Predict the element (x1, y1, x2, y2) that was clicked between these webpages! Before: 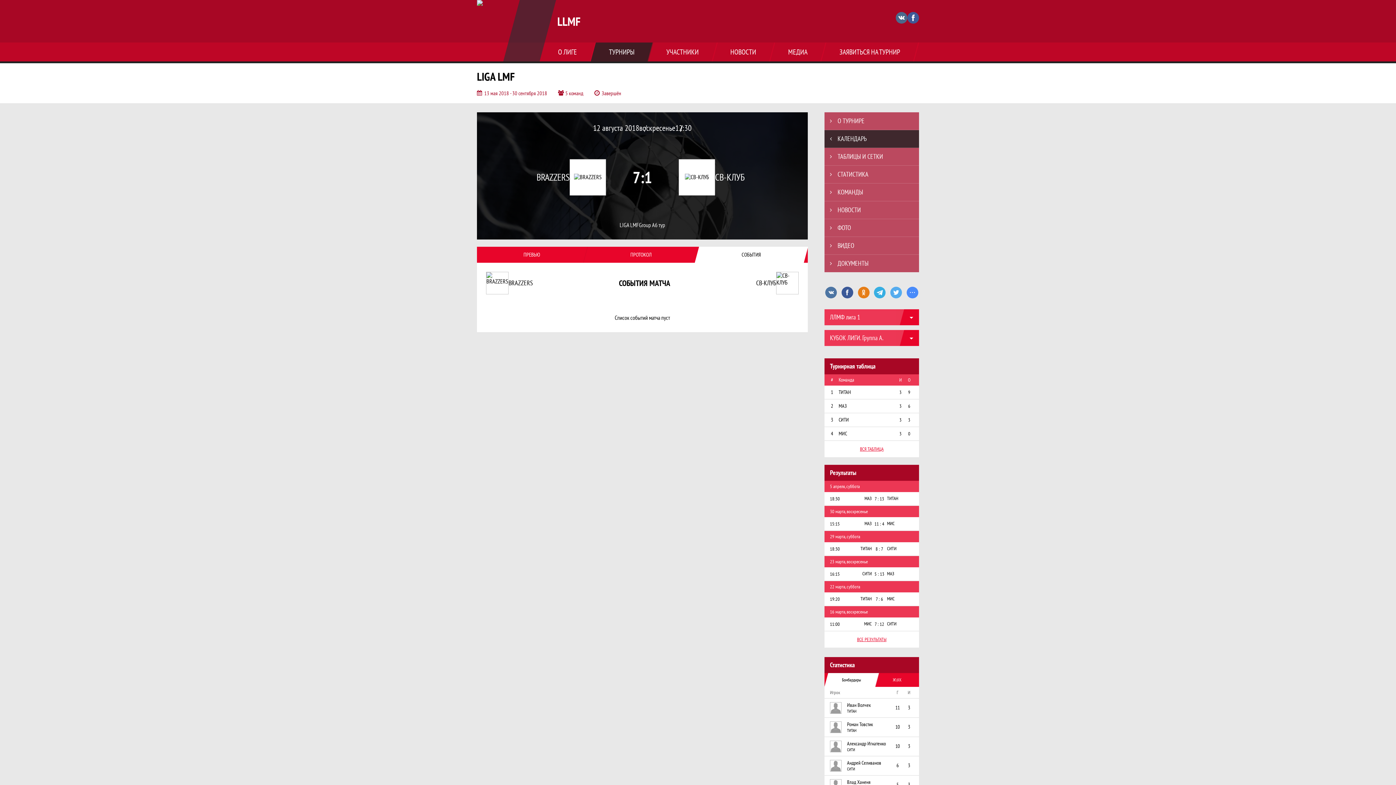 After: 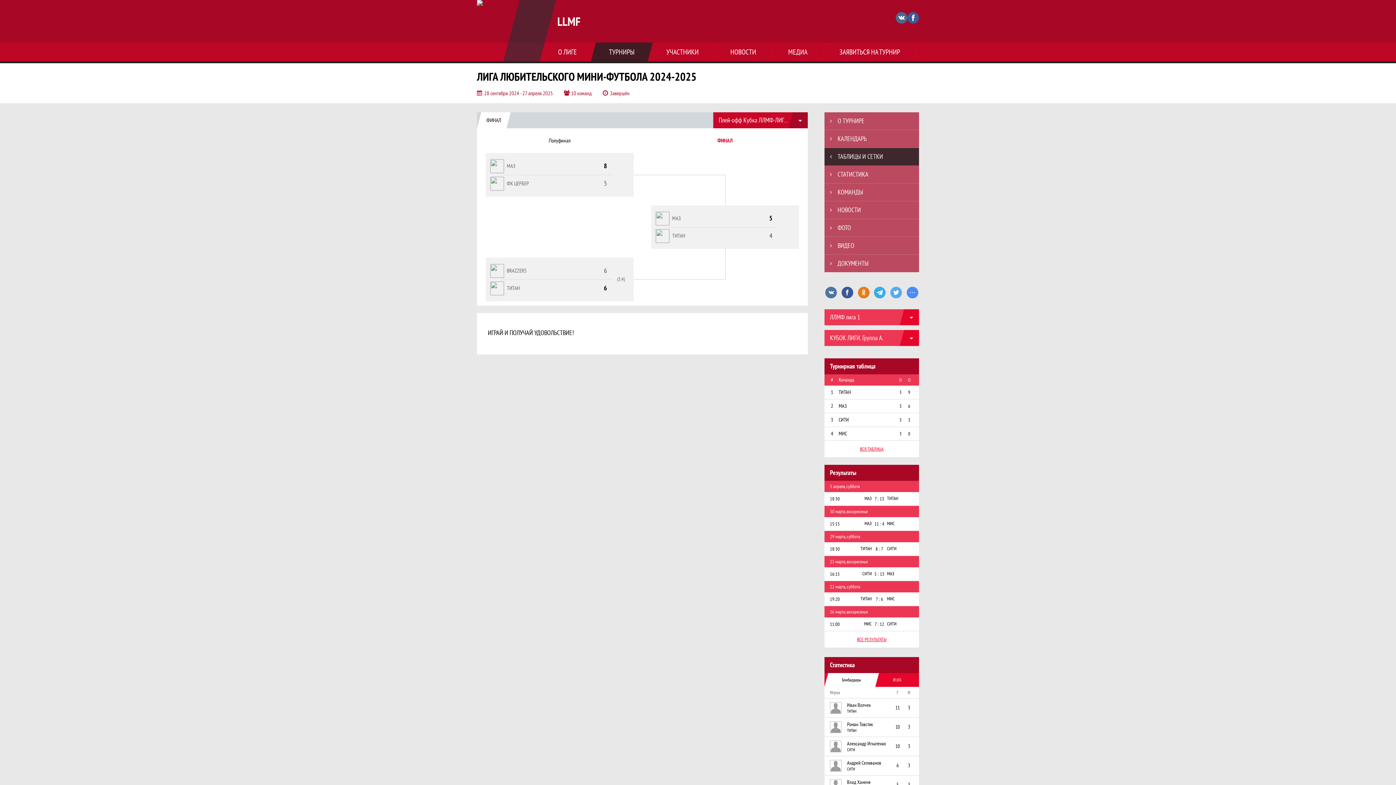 Action: bbox: (860, 446, 883, 452) label: ВСЯ ТАБЛИЦА